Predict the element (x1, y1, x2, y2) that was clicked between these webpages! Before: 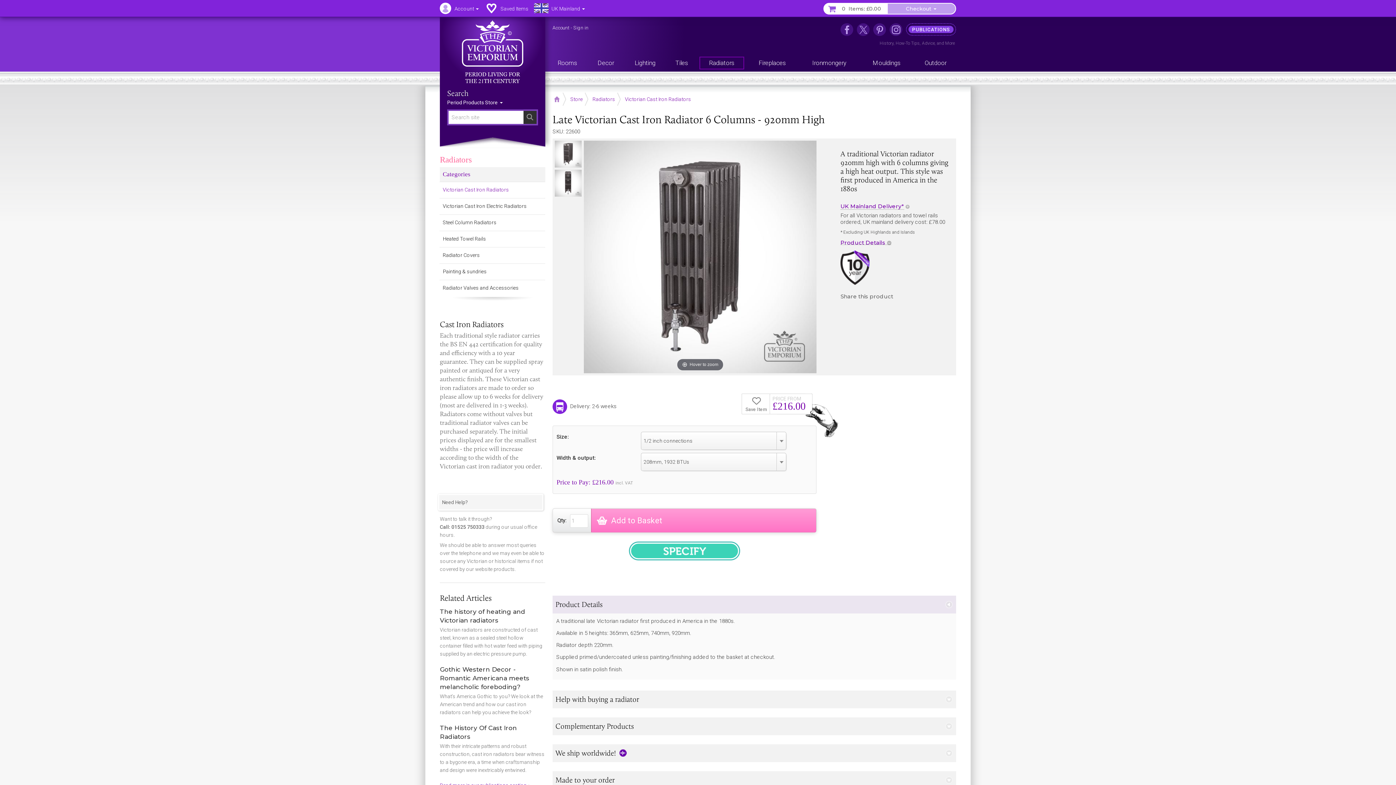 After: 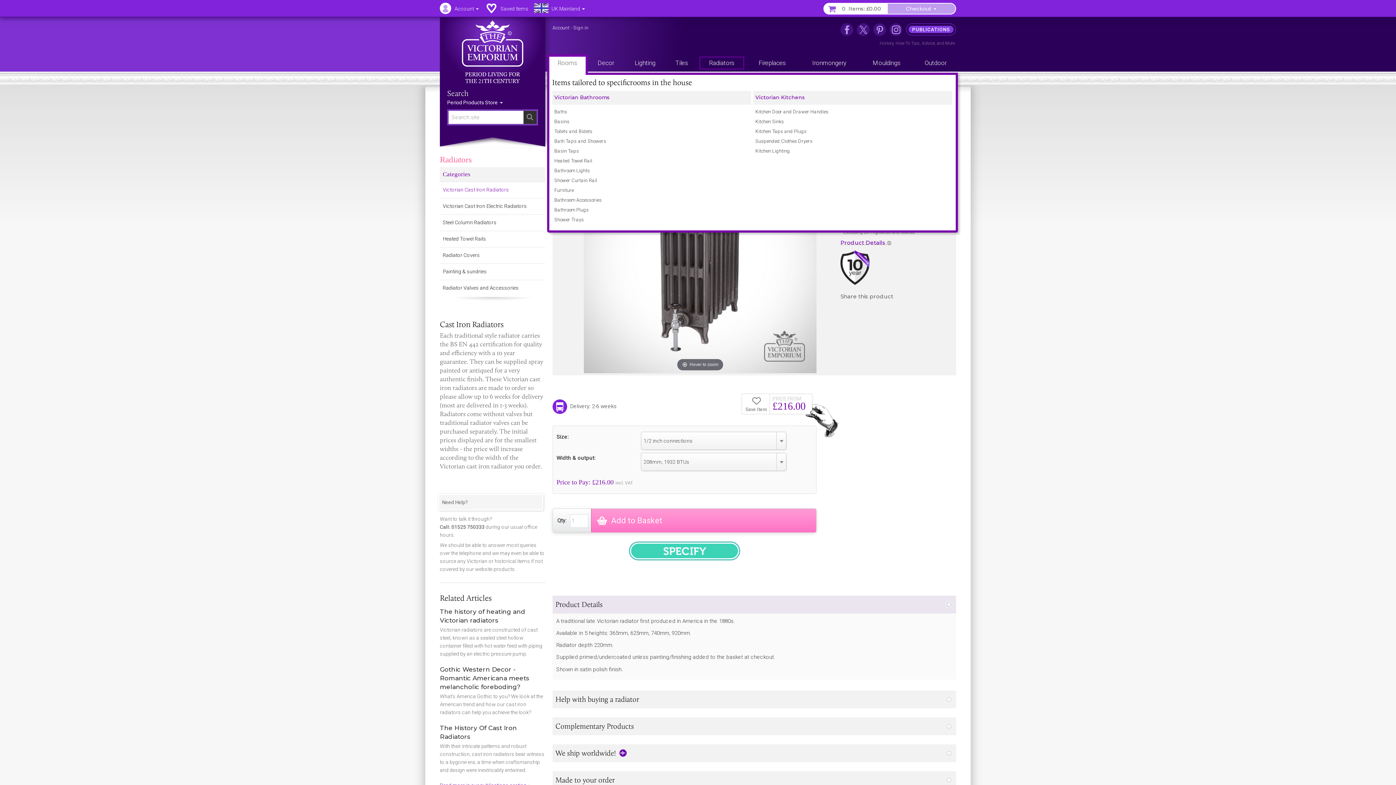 Action: label: Rooms bbox: (547, 54, 588, 75)